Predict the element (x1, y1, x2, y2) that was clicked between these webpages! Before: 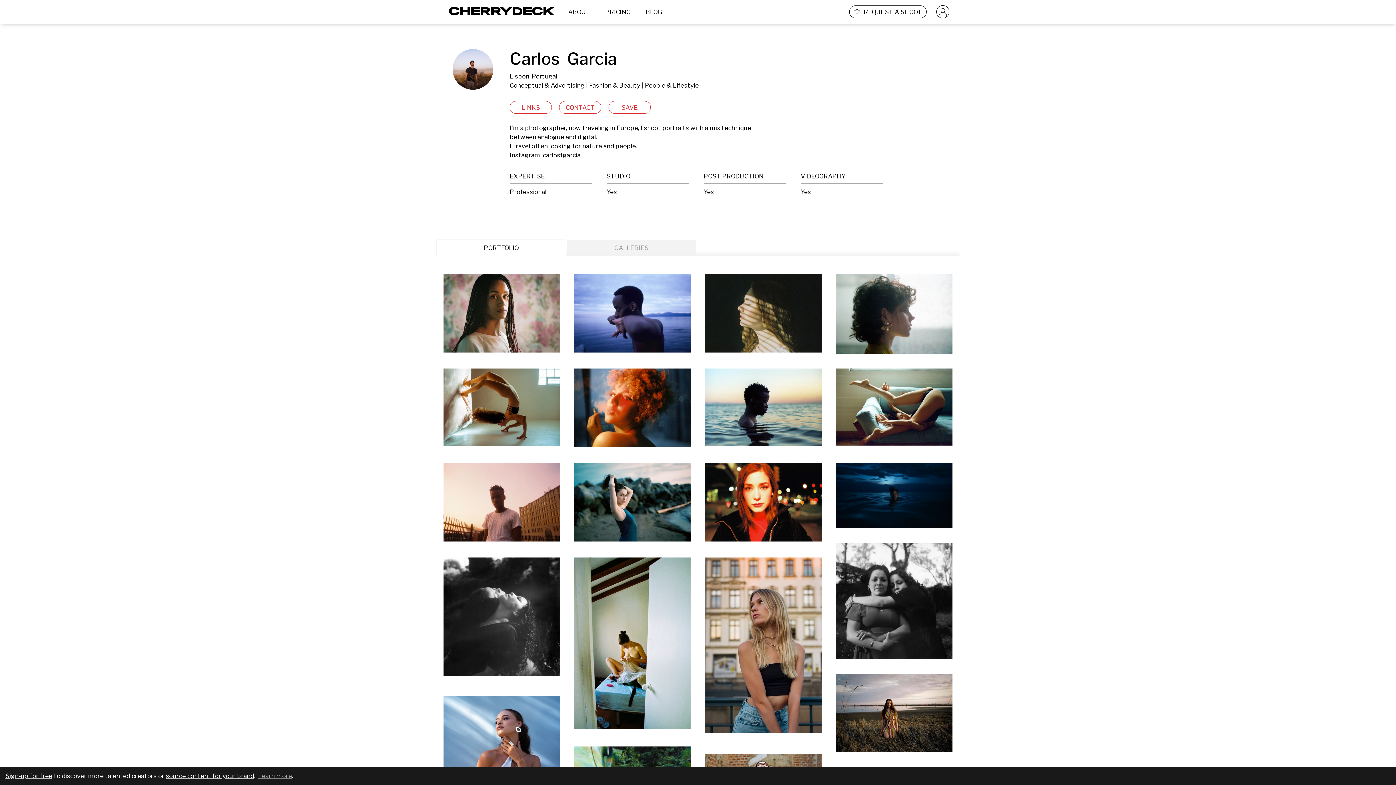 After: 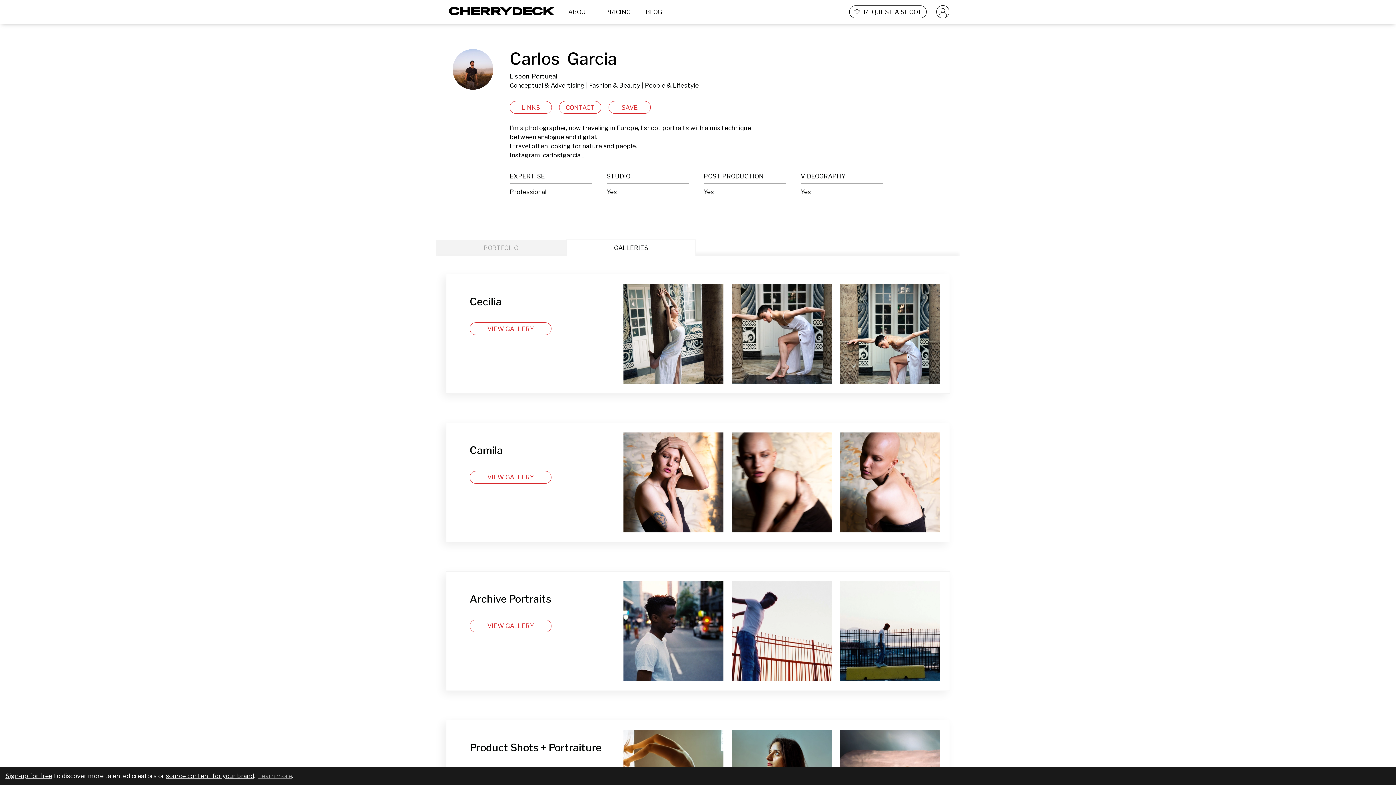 Action: bbox: (567, 240, 696, 256) label: GALLERIES